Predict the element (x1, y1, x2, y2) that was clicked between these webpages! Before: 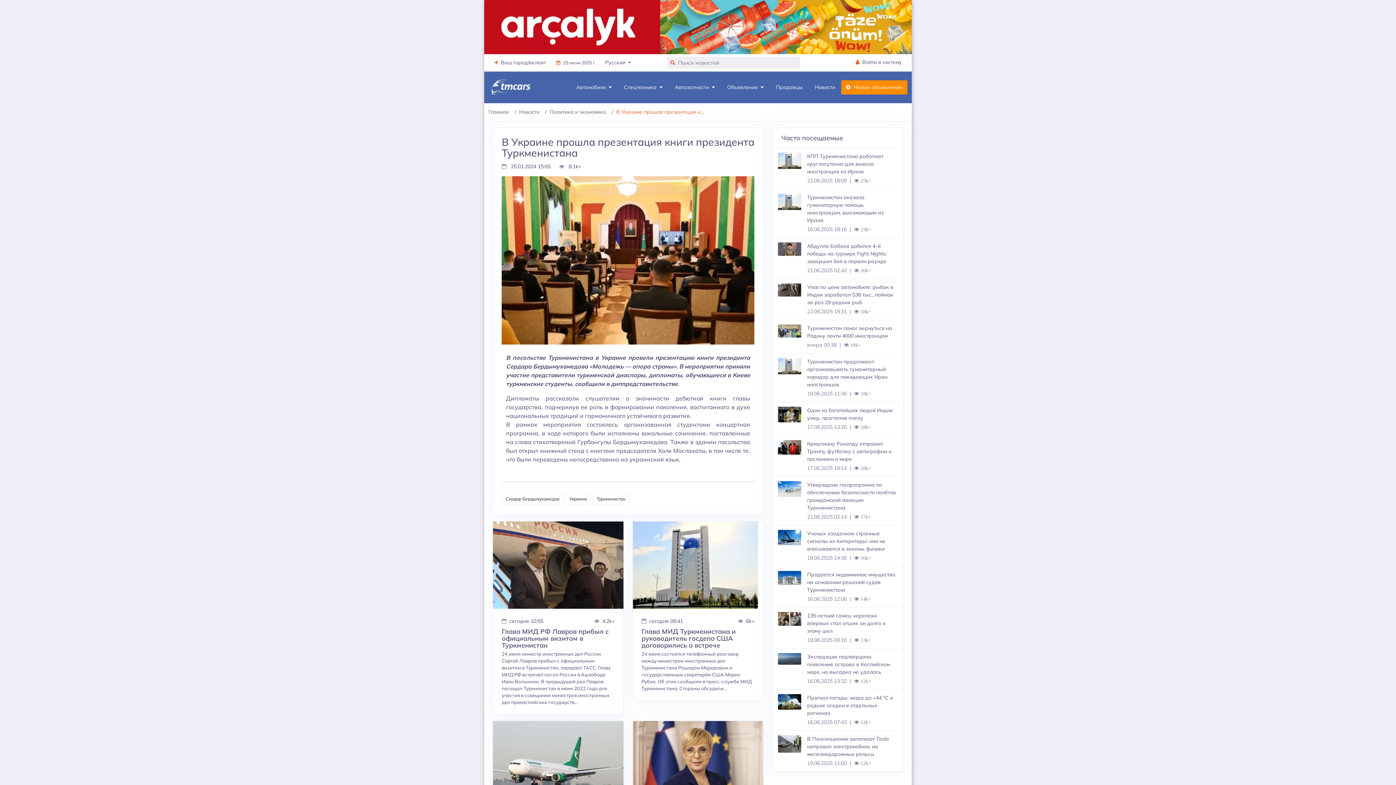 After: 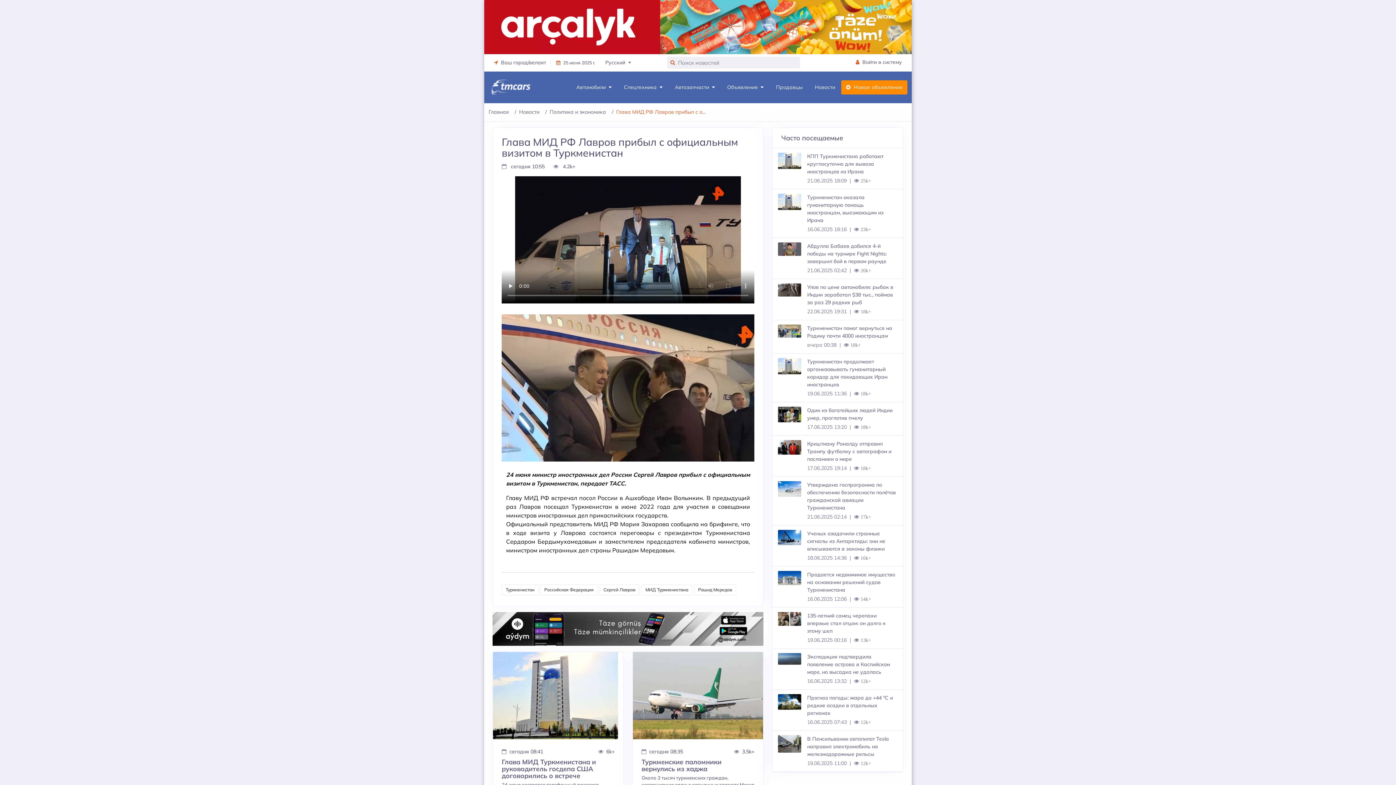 Action: bbox: (501, 628, 614, 648) label: Глава МИД РФ Лавров прибыл с официальным визитом в Туркменистан